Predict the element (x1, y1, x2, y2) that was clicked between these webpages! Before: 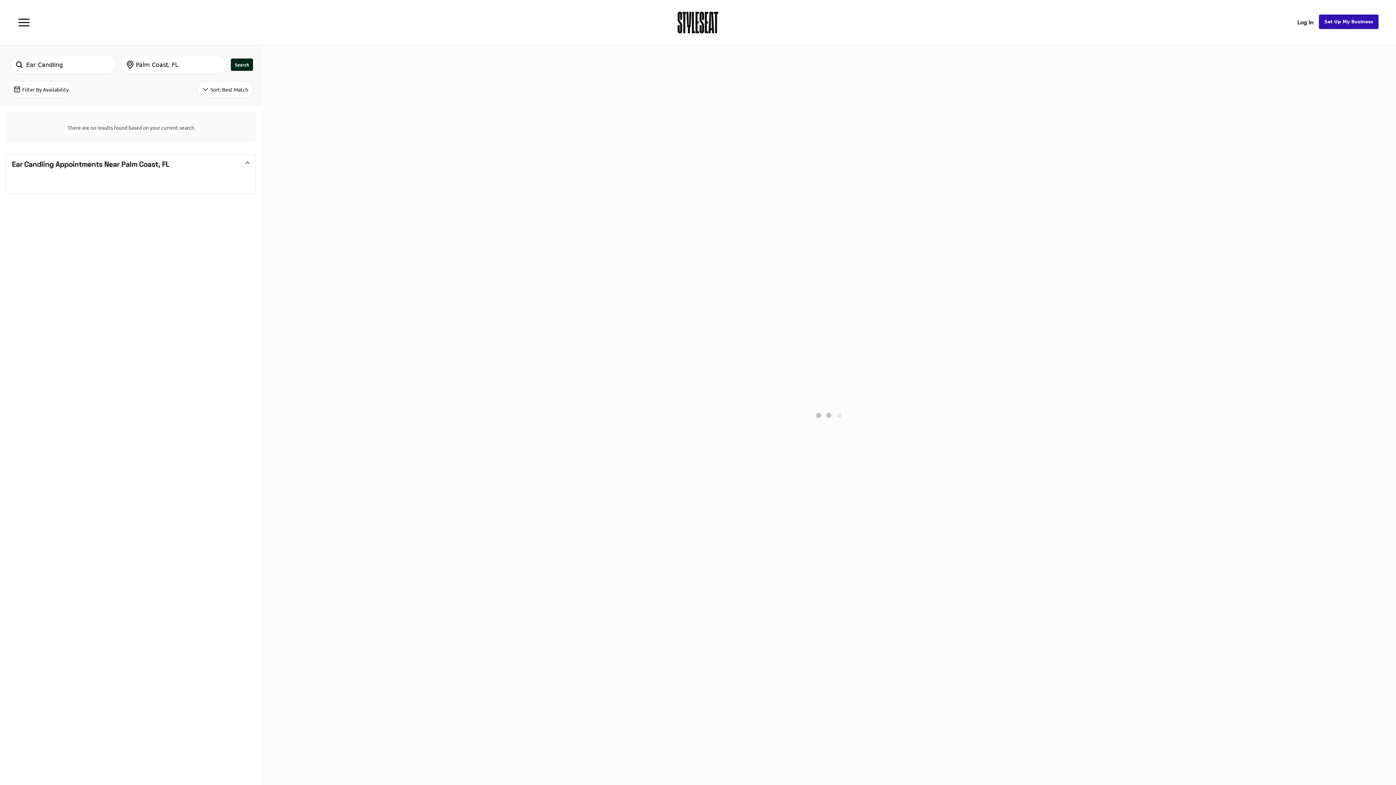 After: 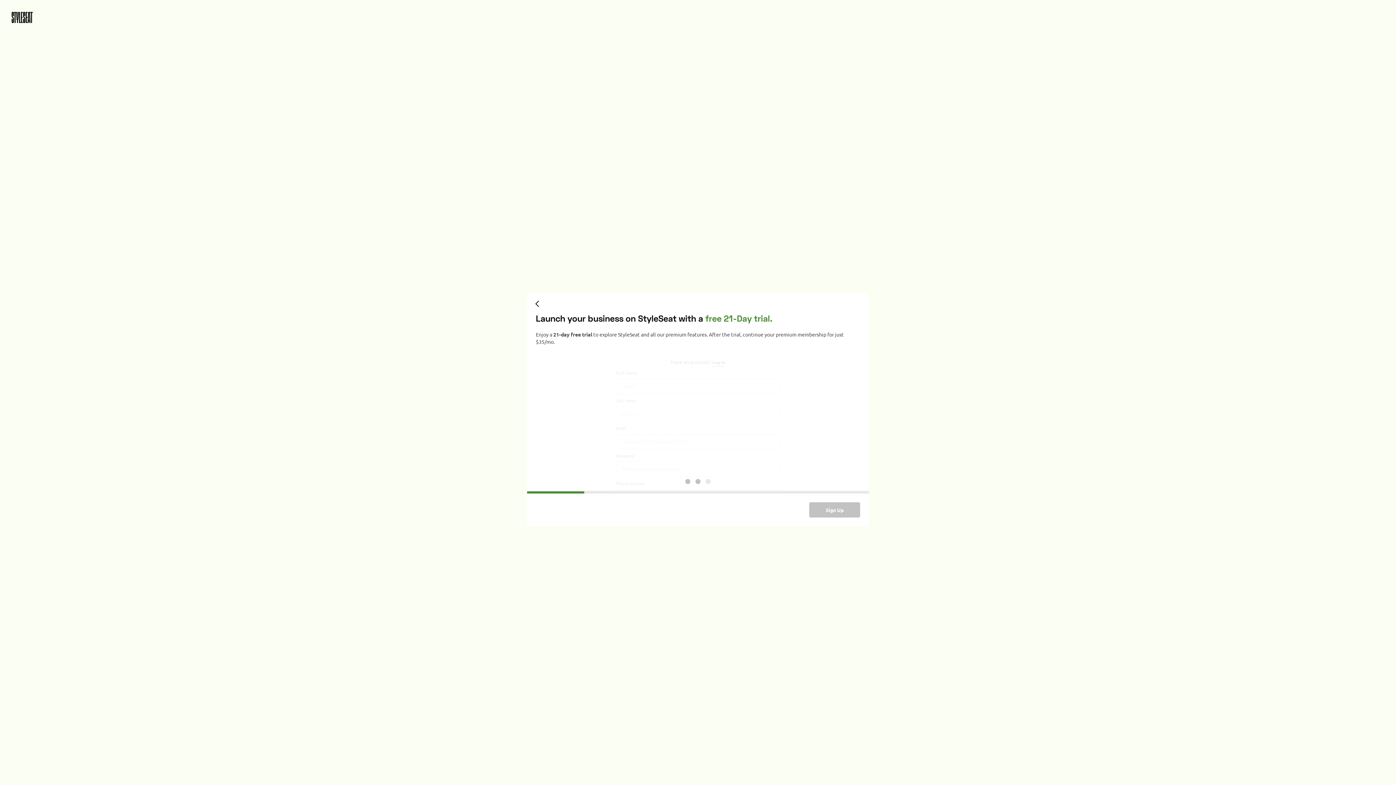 Action: bbox: (1319, 14, 1378, 28) label: Set Up My Business